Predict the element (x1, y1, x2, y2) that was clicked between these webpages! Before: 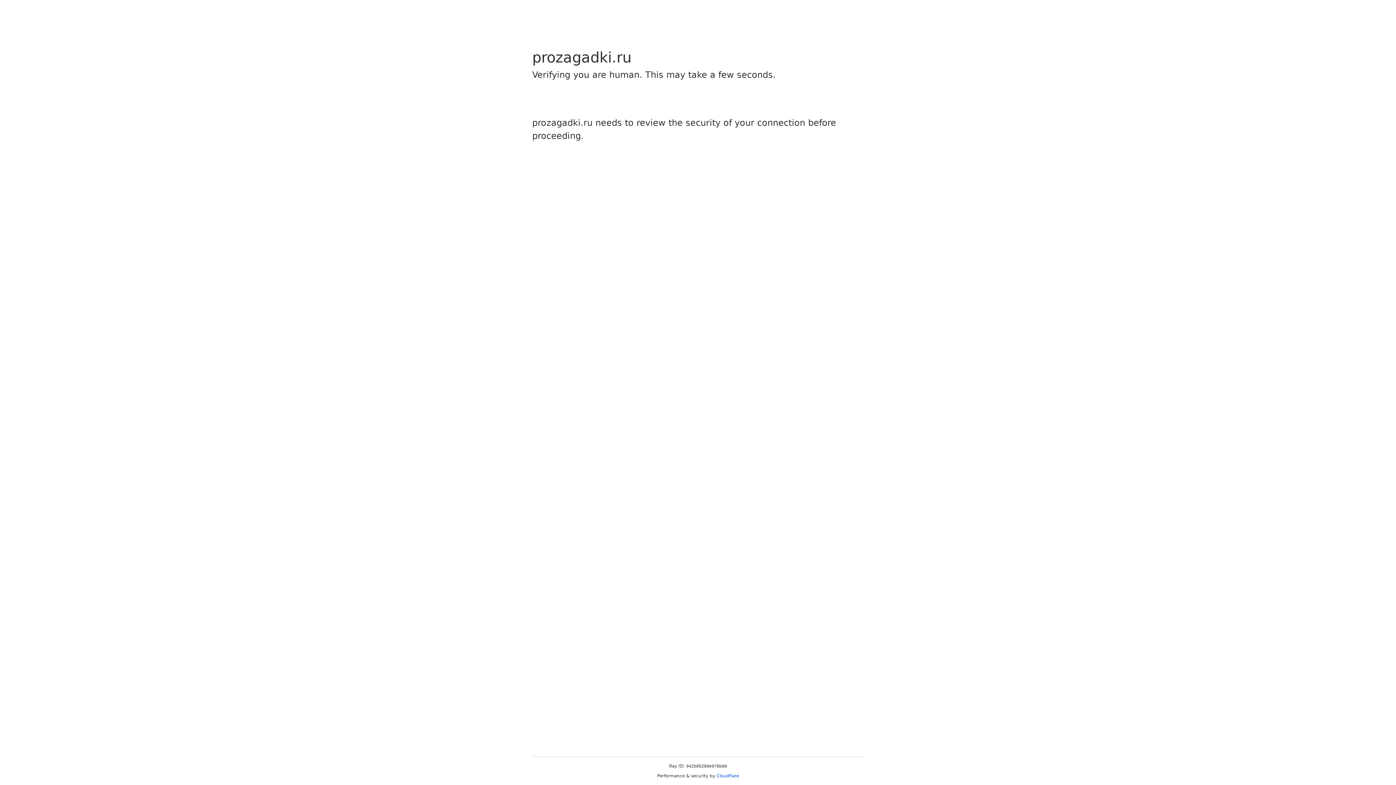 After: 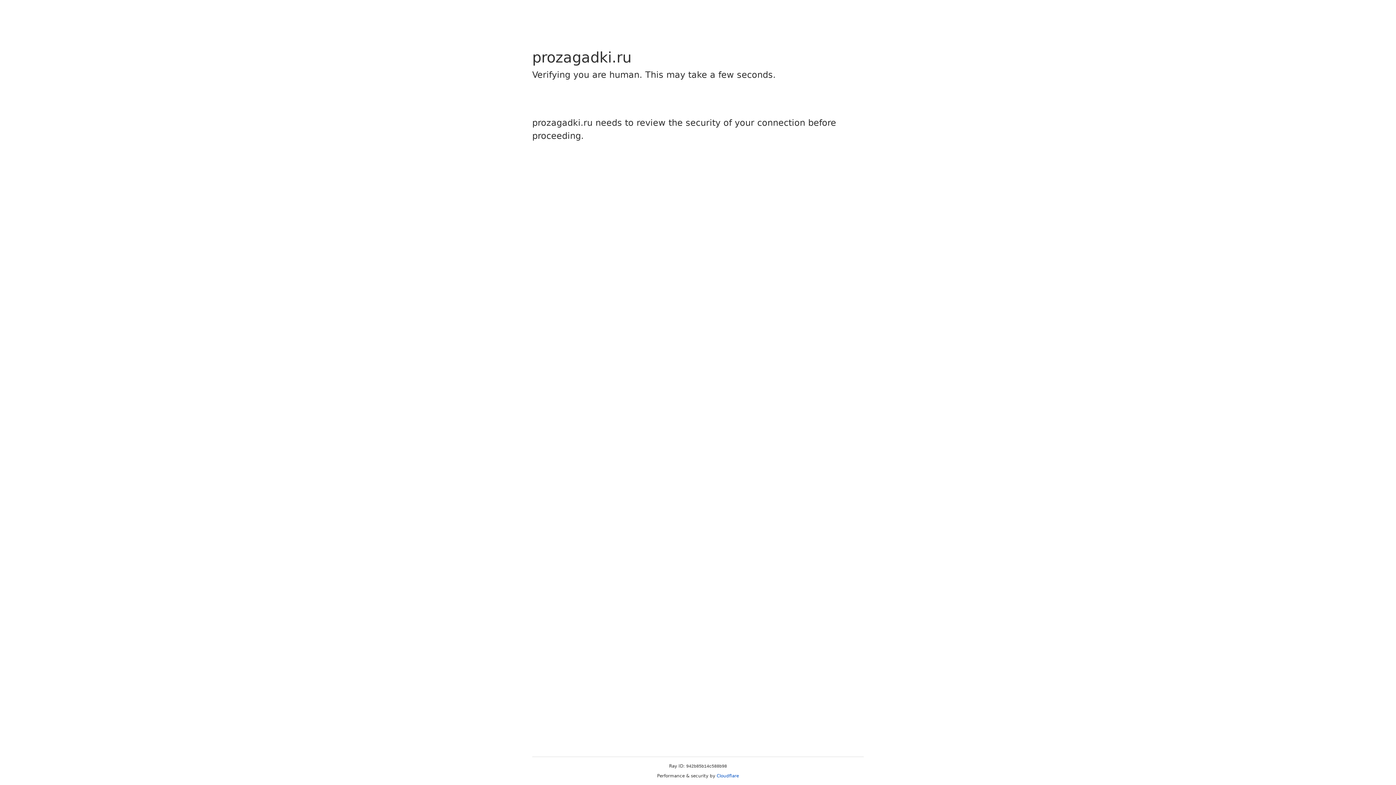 Action: bbox: (716, 773, 739, 778) label: Cloudflare